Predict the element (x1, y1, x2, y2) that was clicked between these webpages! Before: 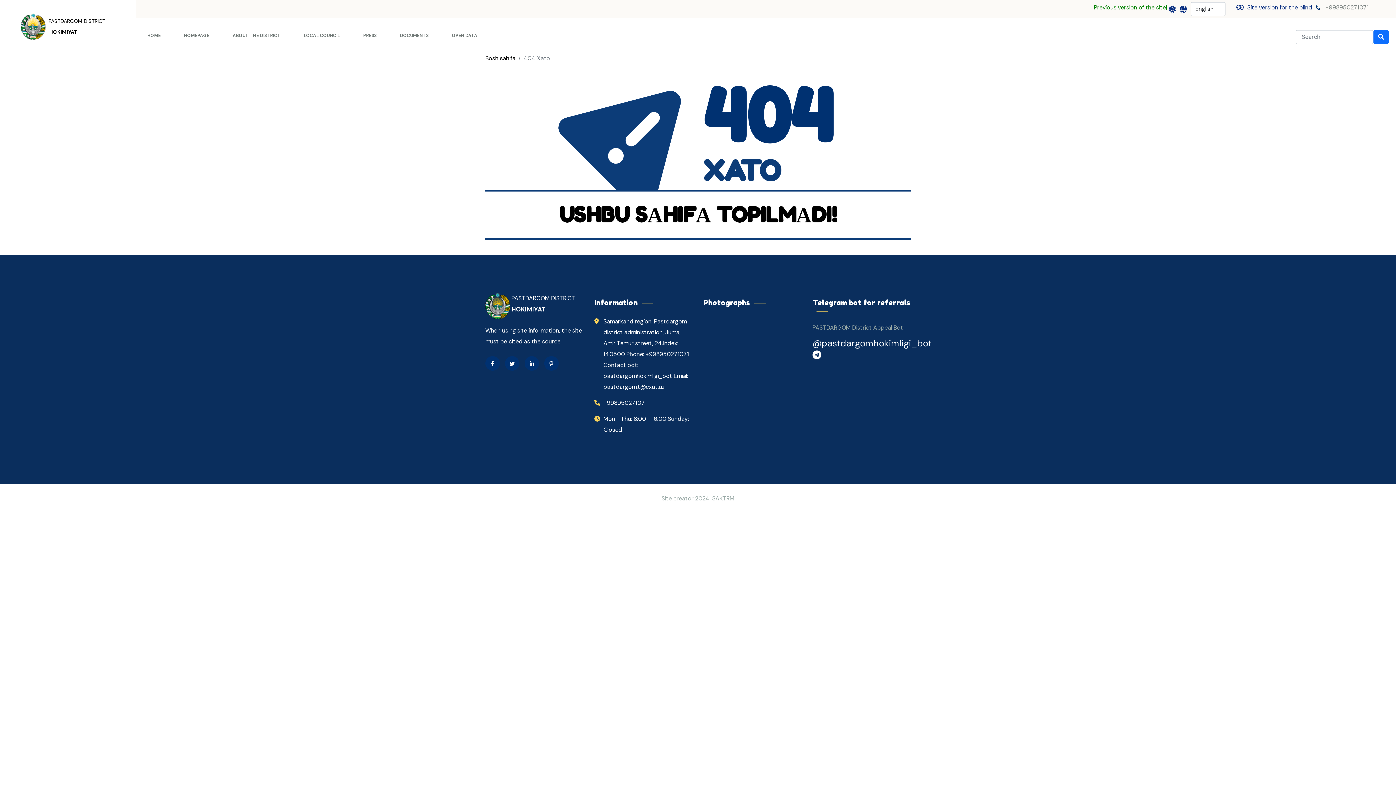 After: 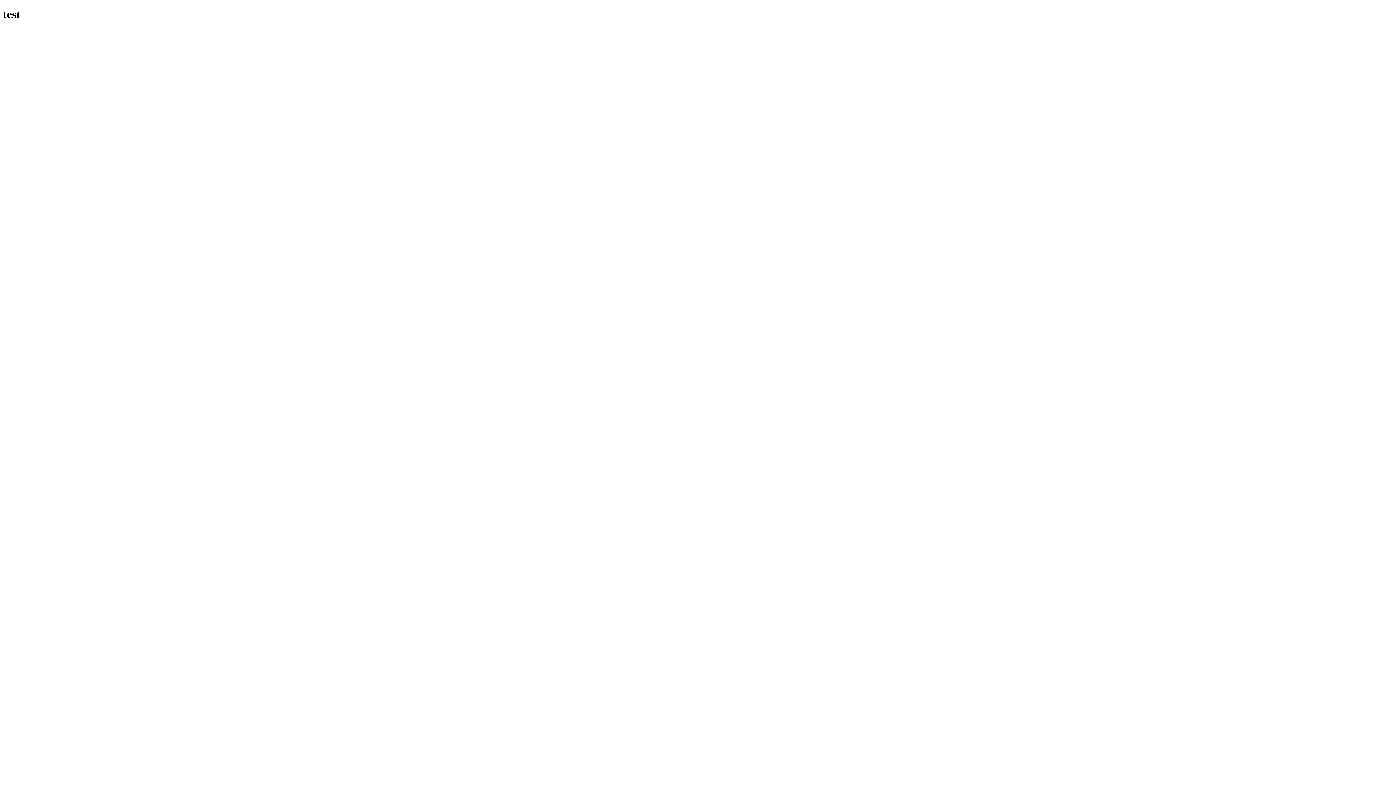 Action: label: Previous version of the site bbox: (1094, 3, 1166, 11)